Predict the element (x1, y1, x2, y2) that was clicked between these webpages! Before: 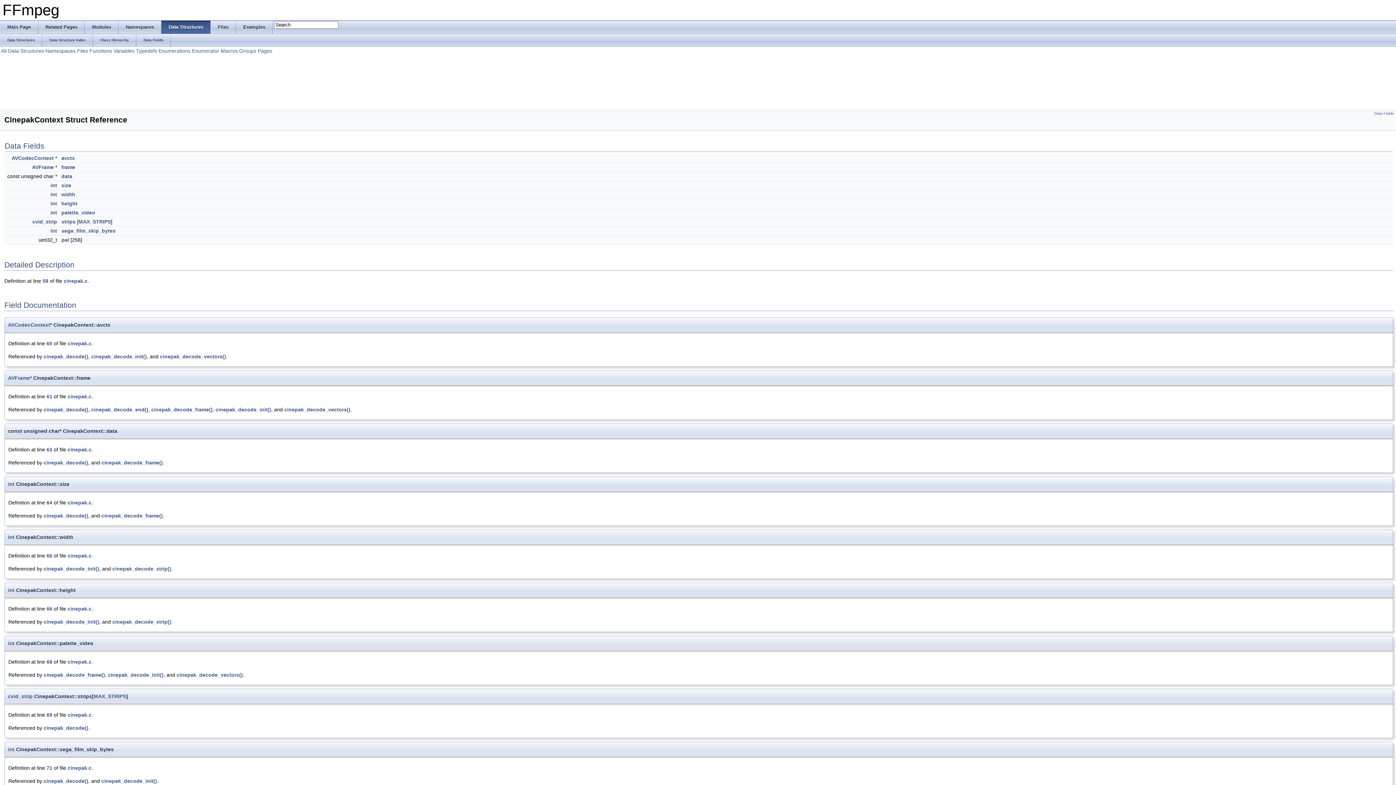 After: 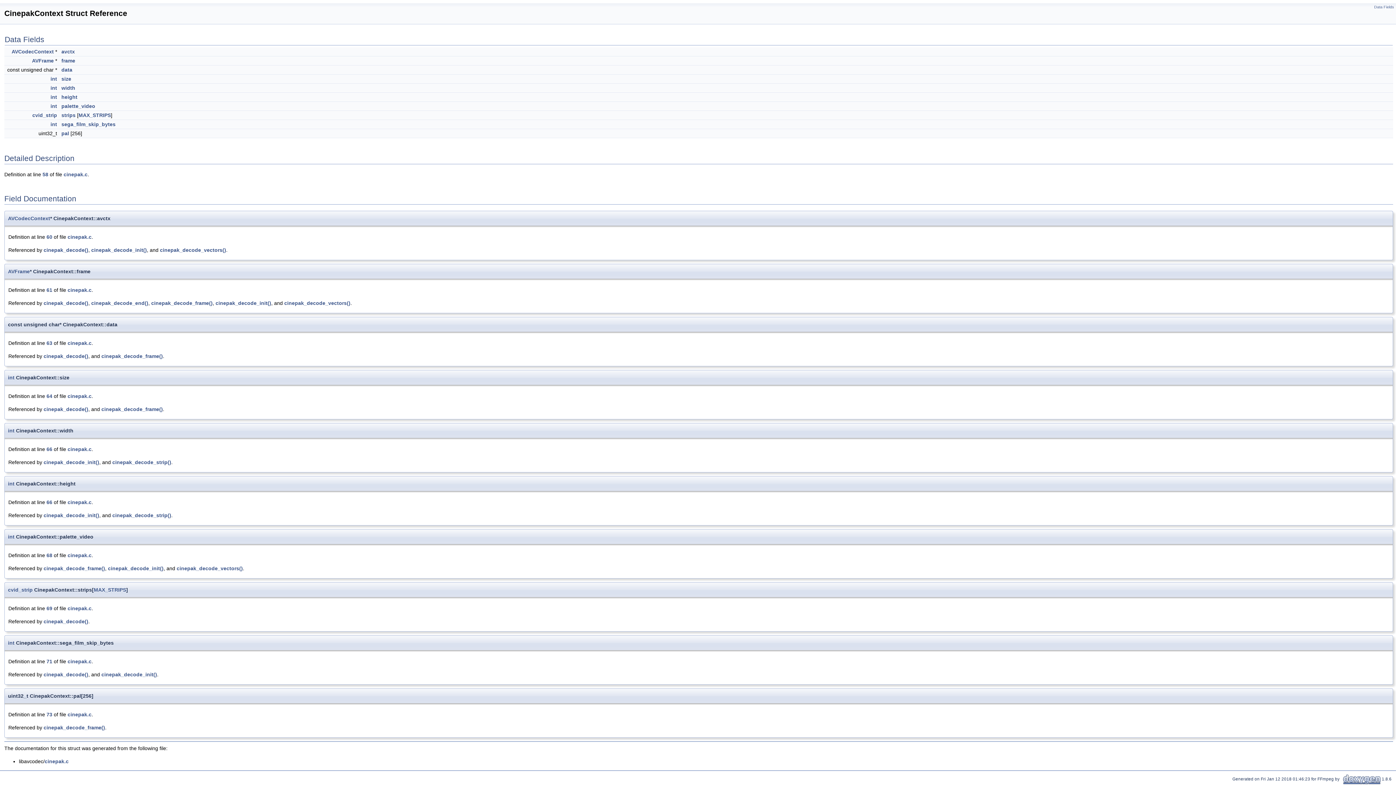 Action: bbox: (61, 200, 77, 206) label: height